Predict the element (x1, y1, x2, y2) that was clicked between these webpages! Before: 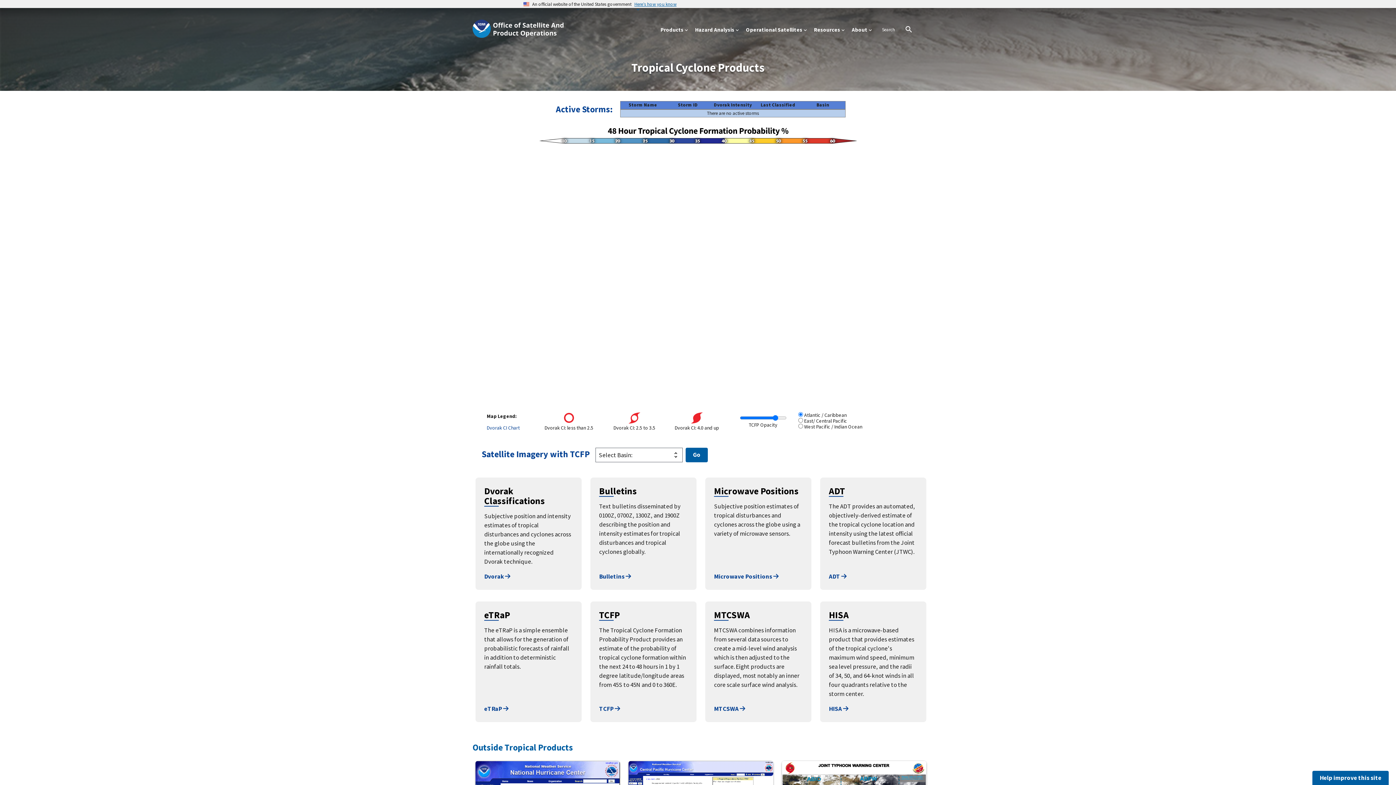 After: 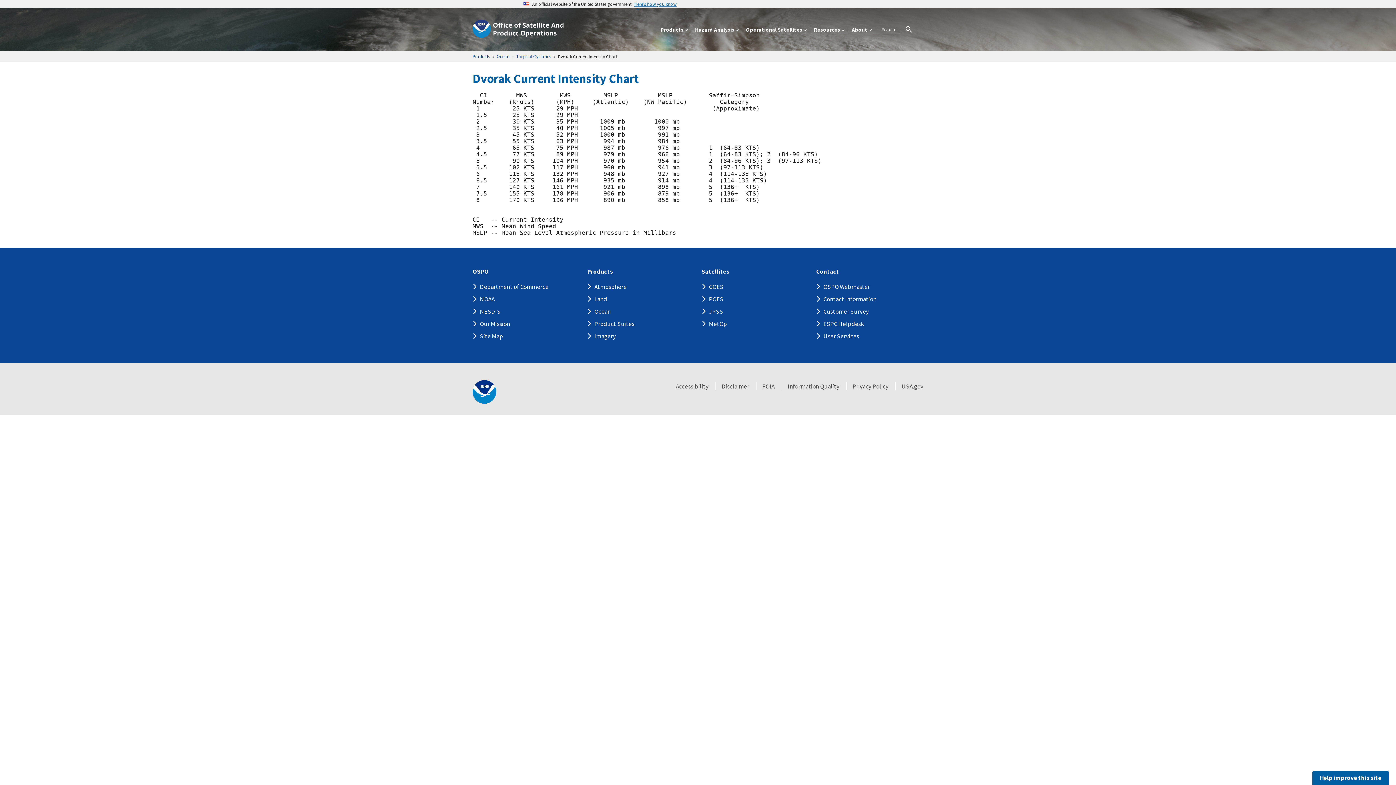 Action: bbox: (486, 424, 520, 431) label: Dvorak CI Chart